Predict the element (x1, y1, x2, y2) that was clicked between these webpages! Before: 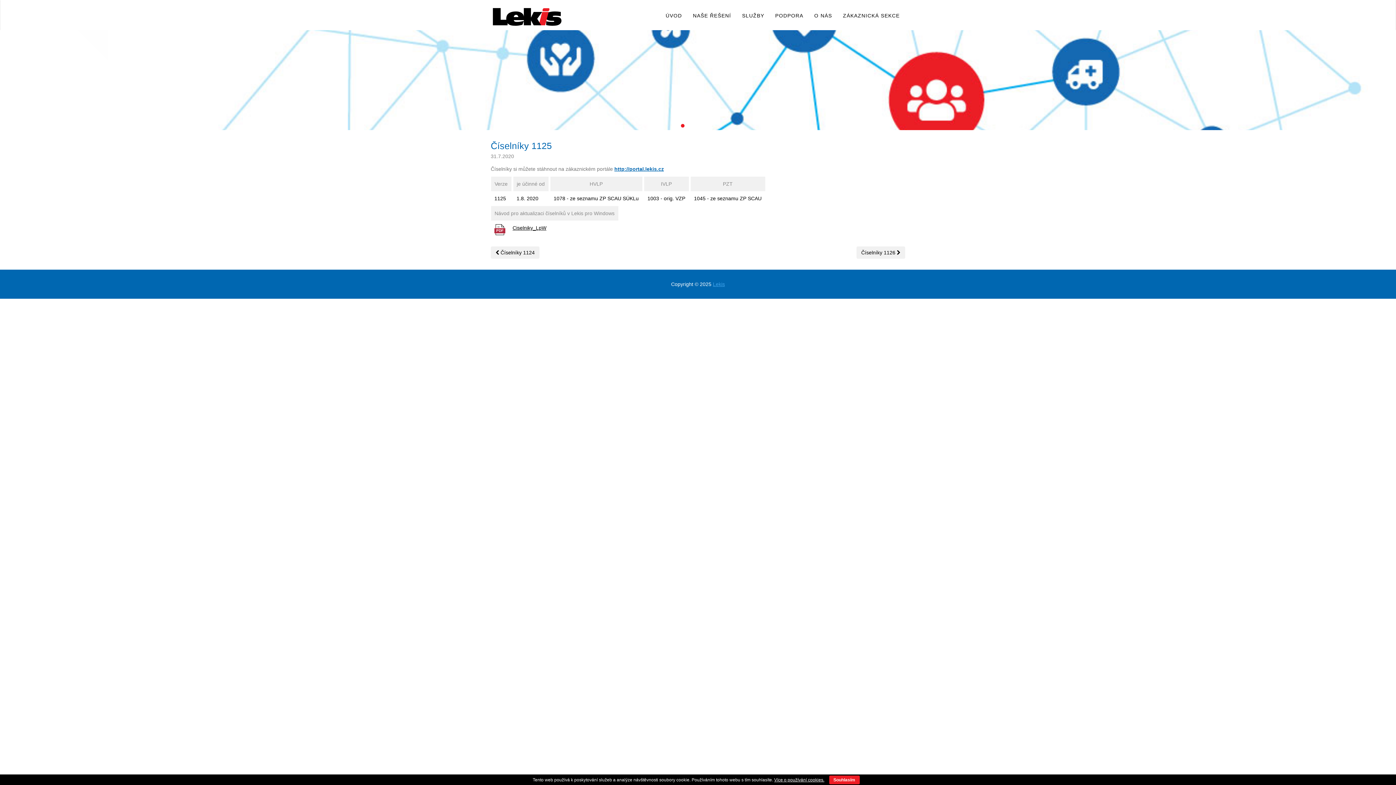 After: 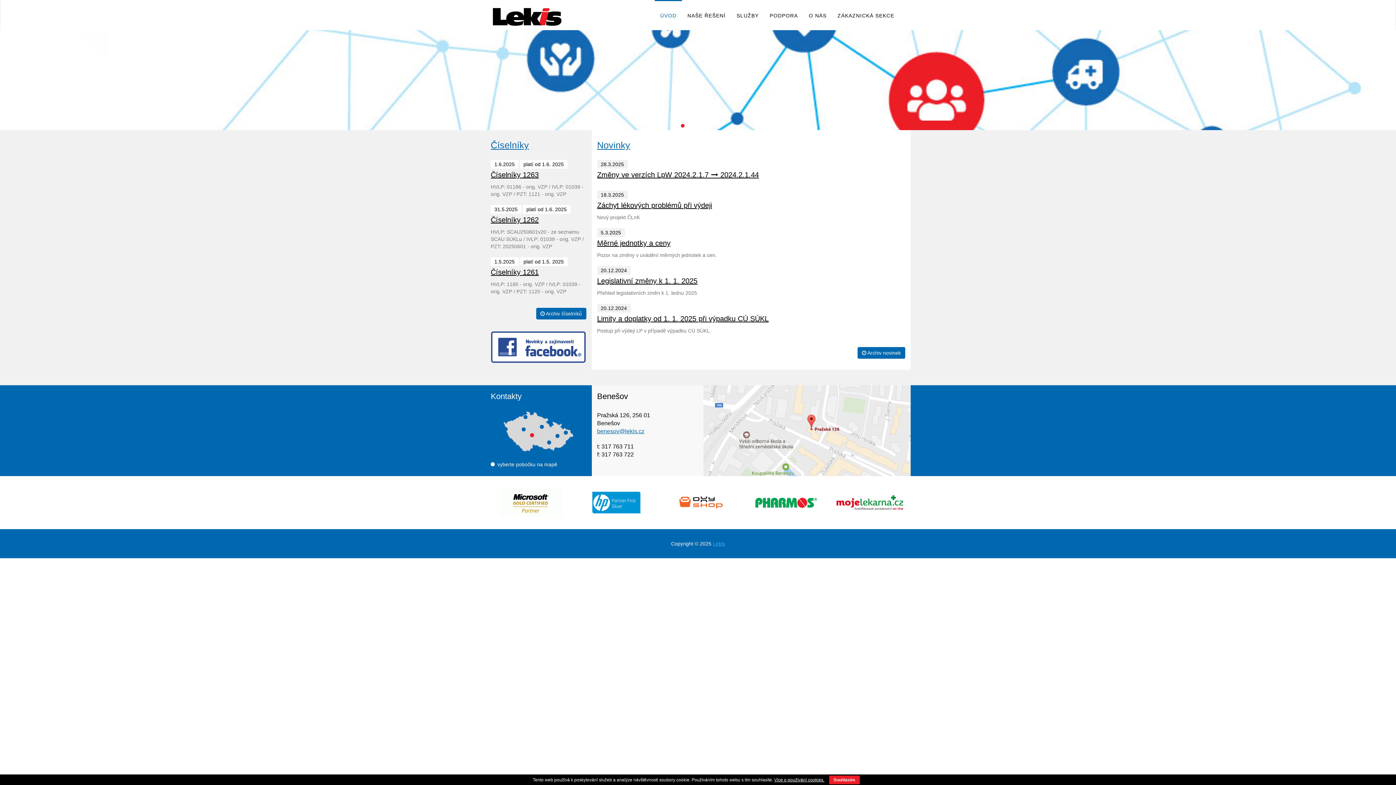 Action: bbox: (490, 0, 563, 26)